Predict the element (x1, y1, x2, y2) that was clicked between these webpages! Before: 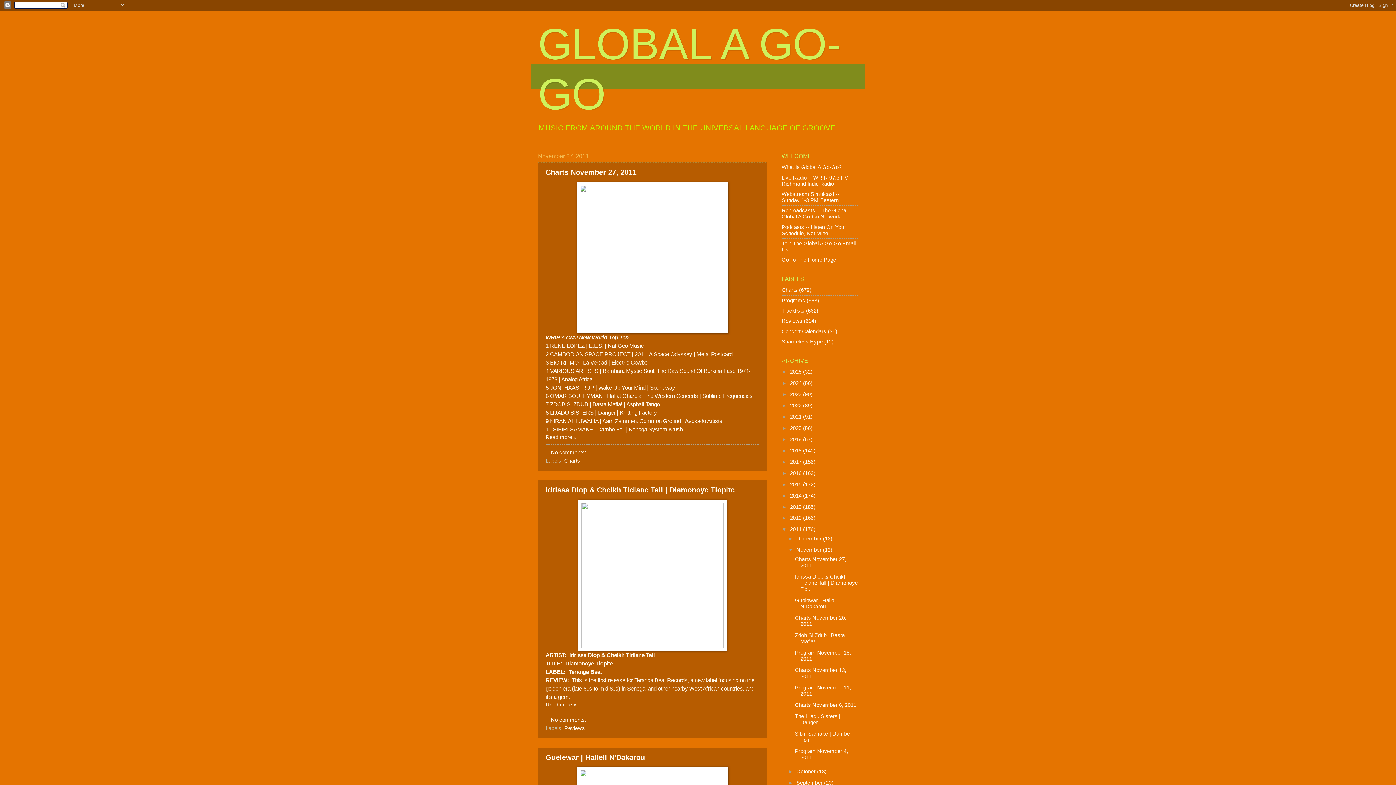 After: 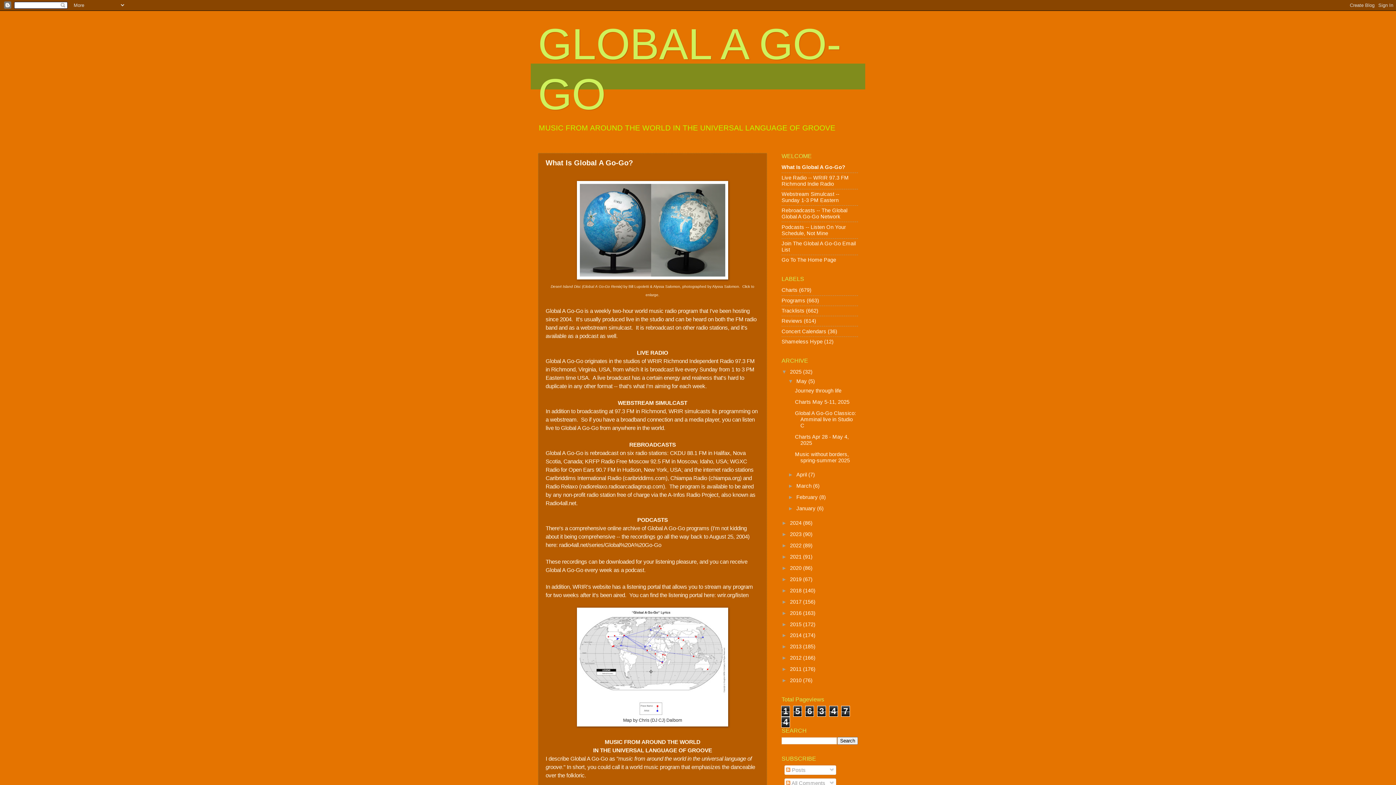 Action: label: What Is Global A Go-Go? bbox: (781, 164, 841, 170)